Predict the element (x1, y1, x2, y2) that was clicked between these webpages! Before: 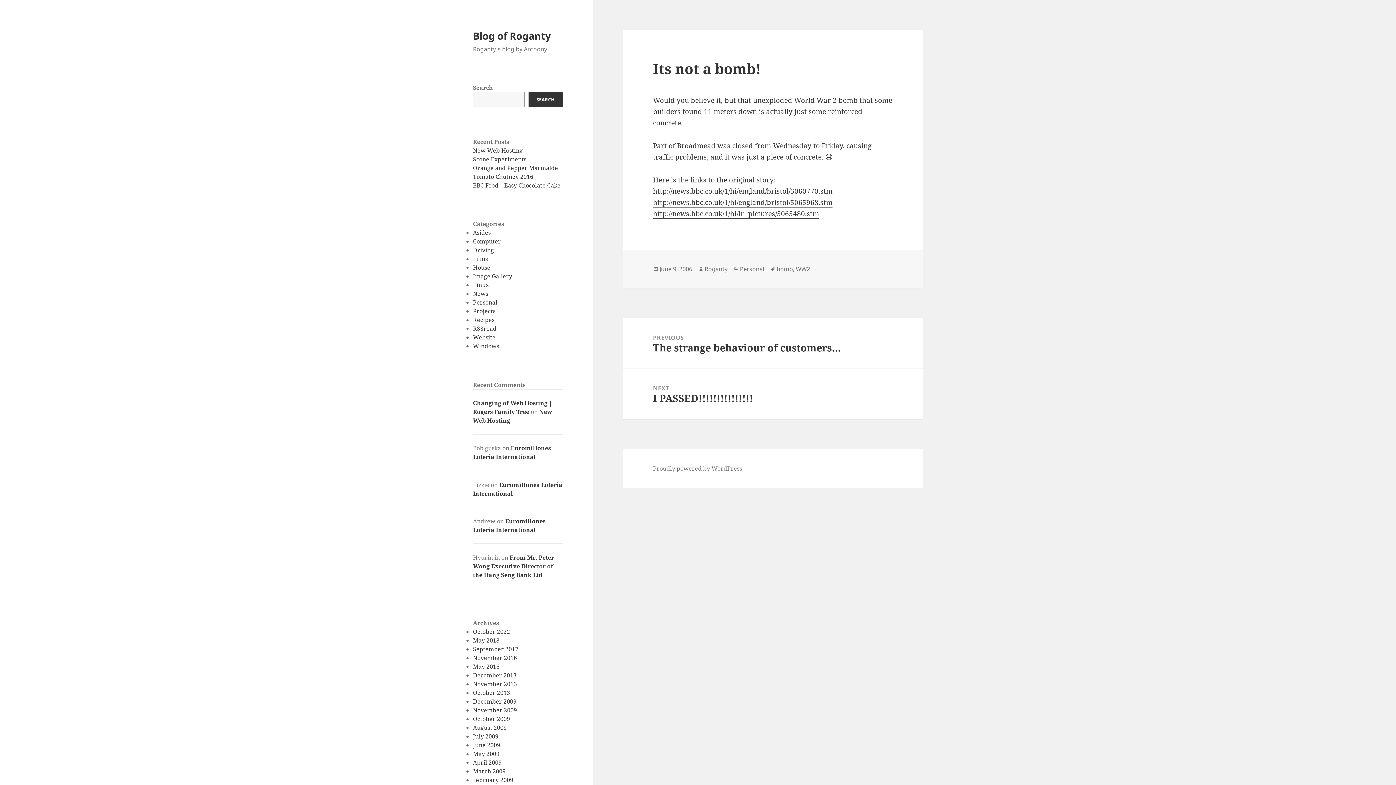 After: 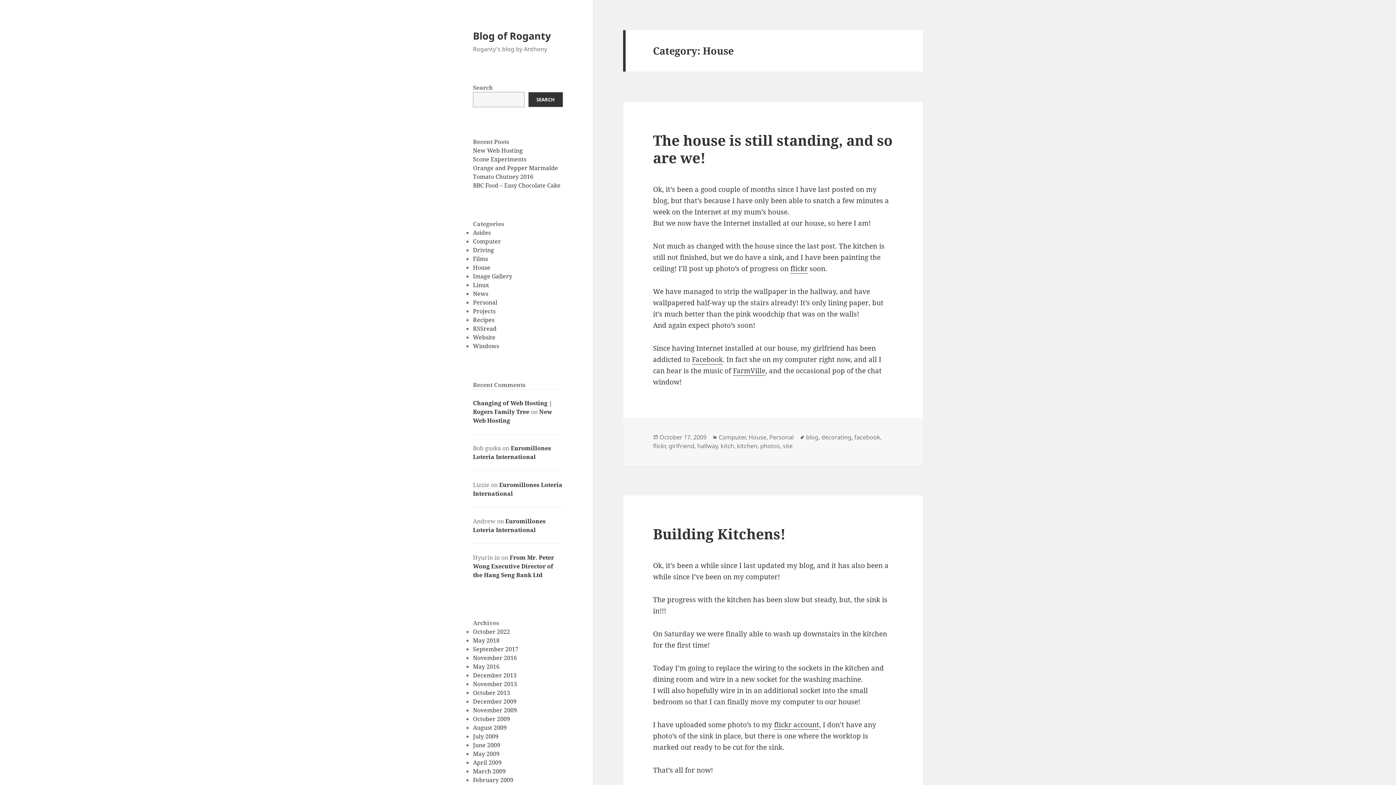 Action: label: House bbox: (473, 263, 490, 271)